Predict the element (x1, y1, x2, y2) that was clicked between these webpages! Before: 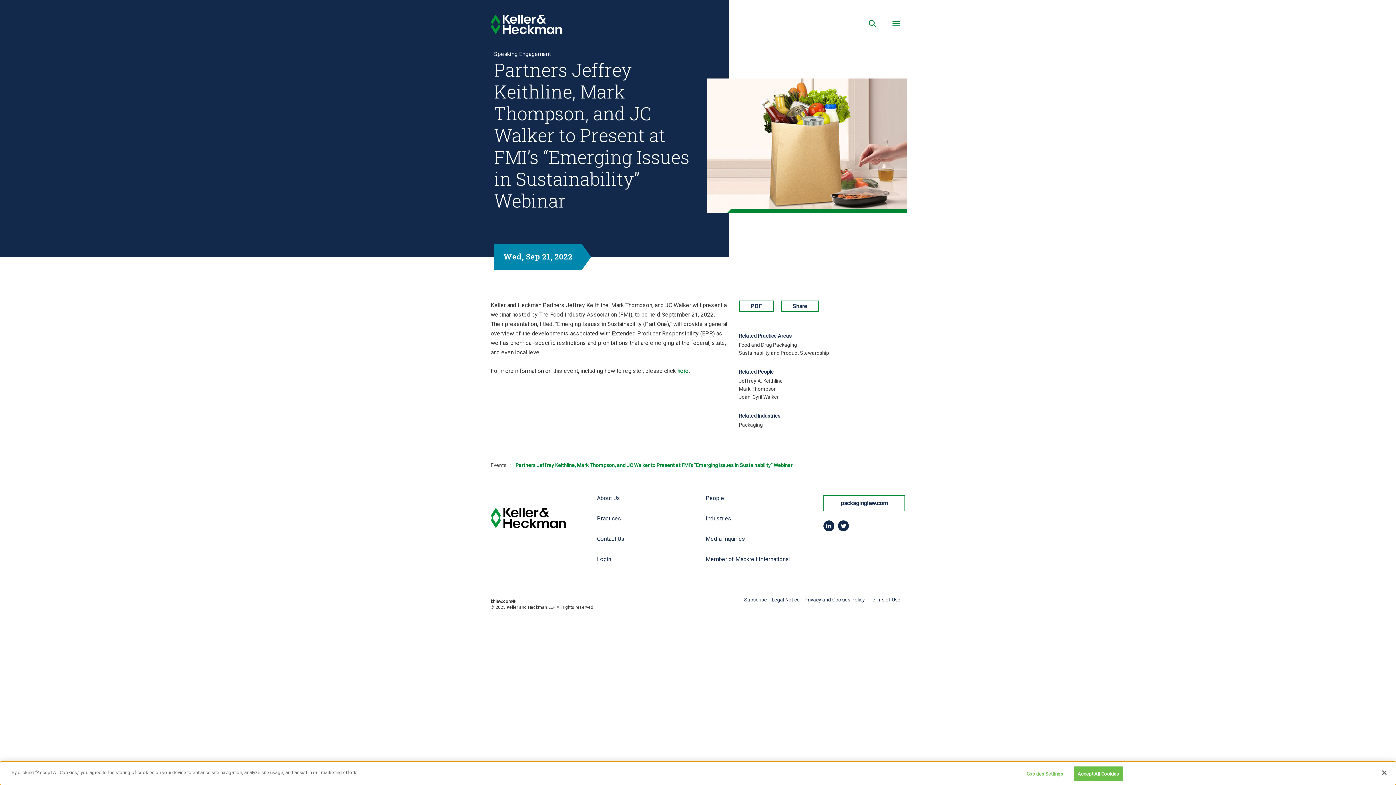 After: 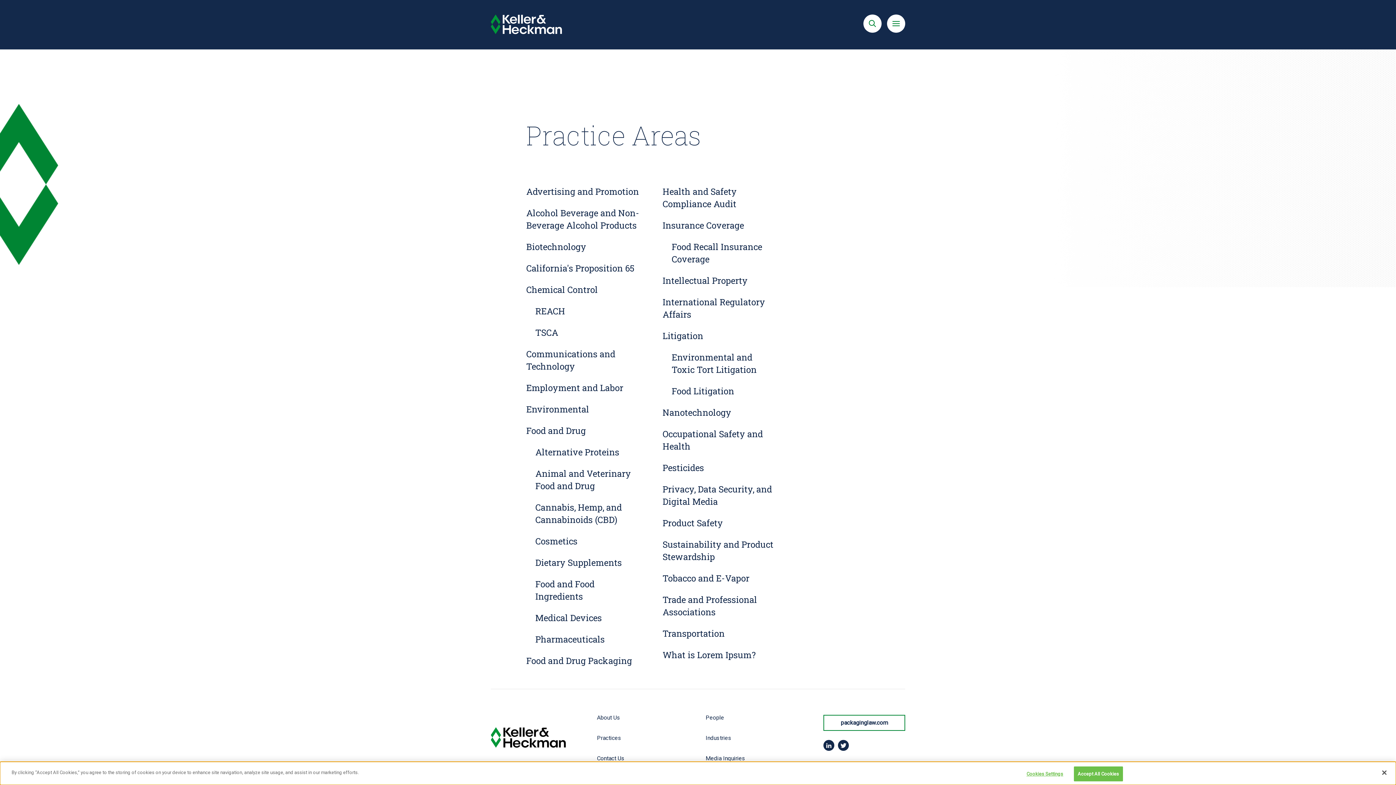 Action: label: Practices bbox: (597, 515, 621, 522)